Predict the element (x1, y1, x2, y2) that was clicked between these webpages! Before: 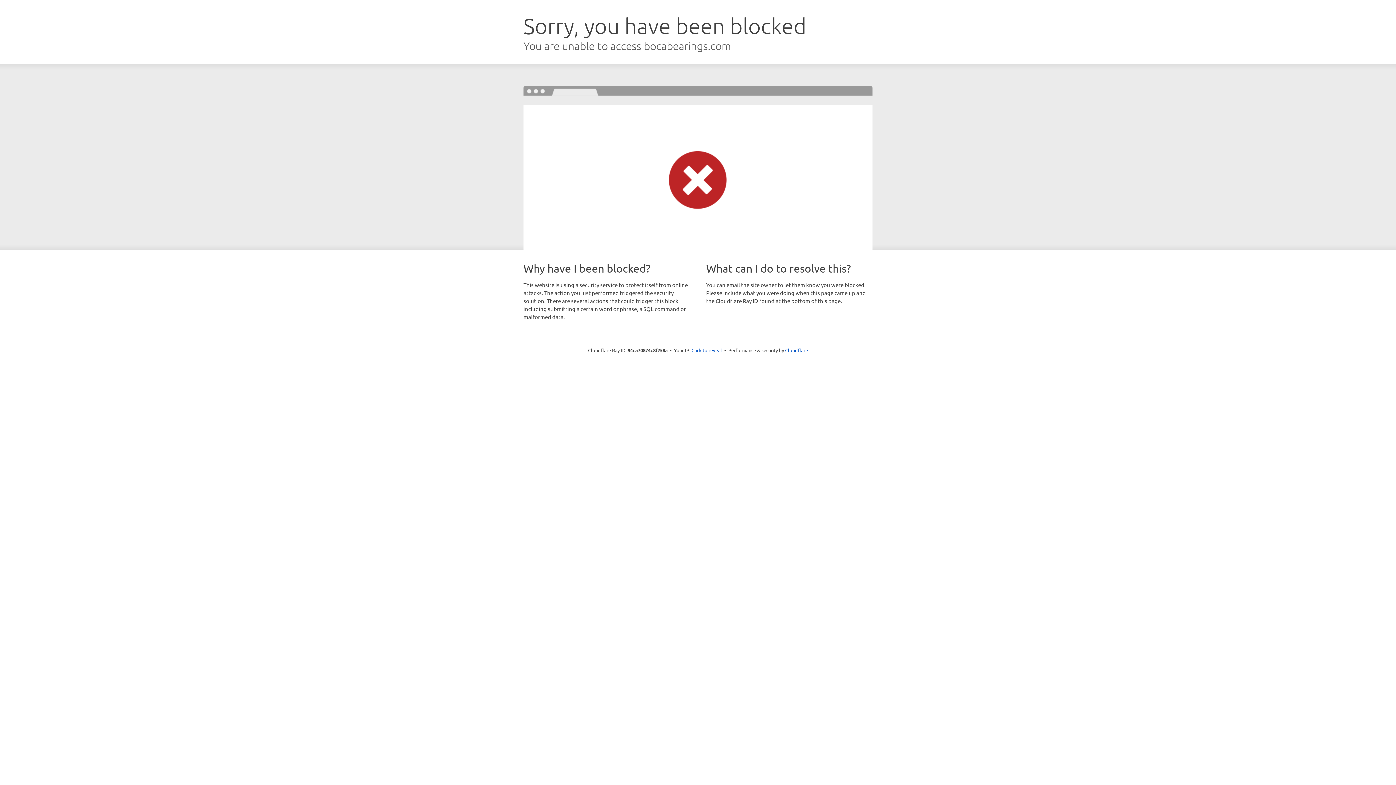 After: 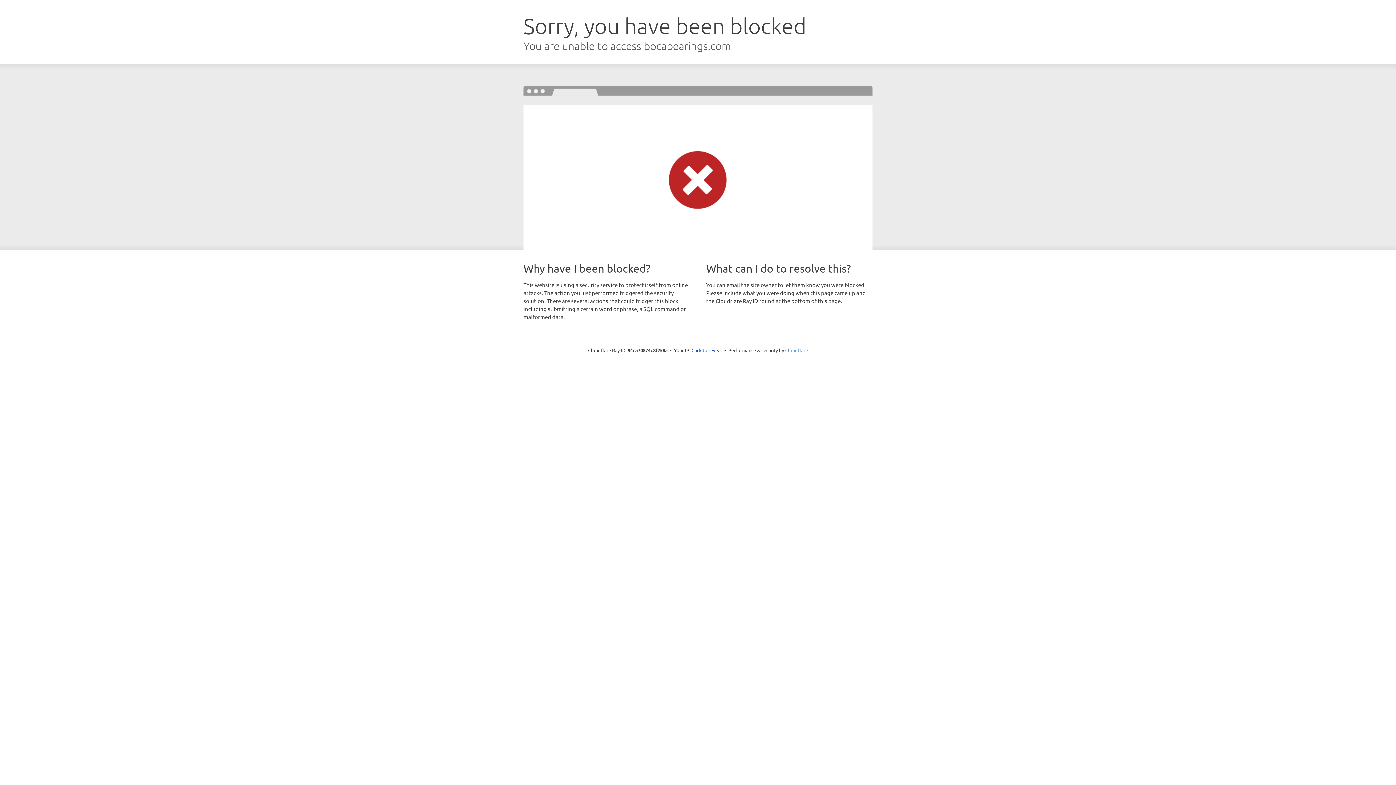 Action: label: Cloudflare bbox: (785, 347, 808, 353)